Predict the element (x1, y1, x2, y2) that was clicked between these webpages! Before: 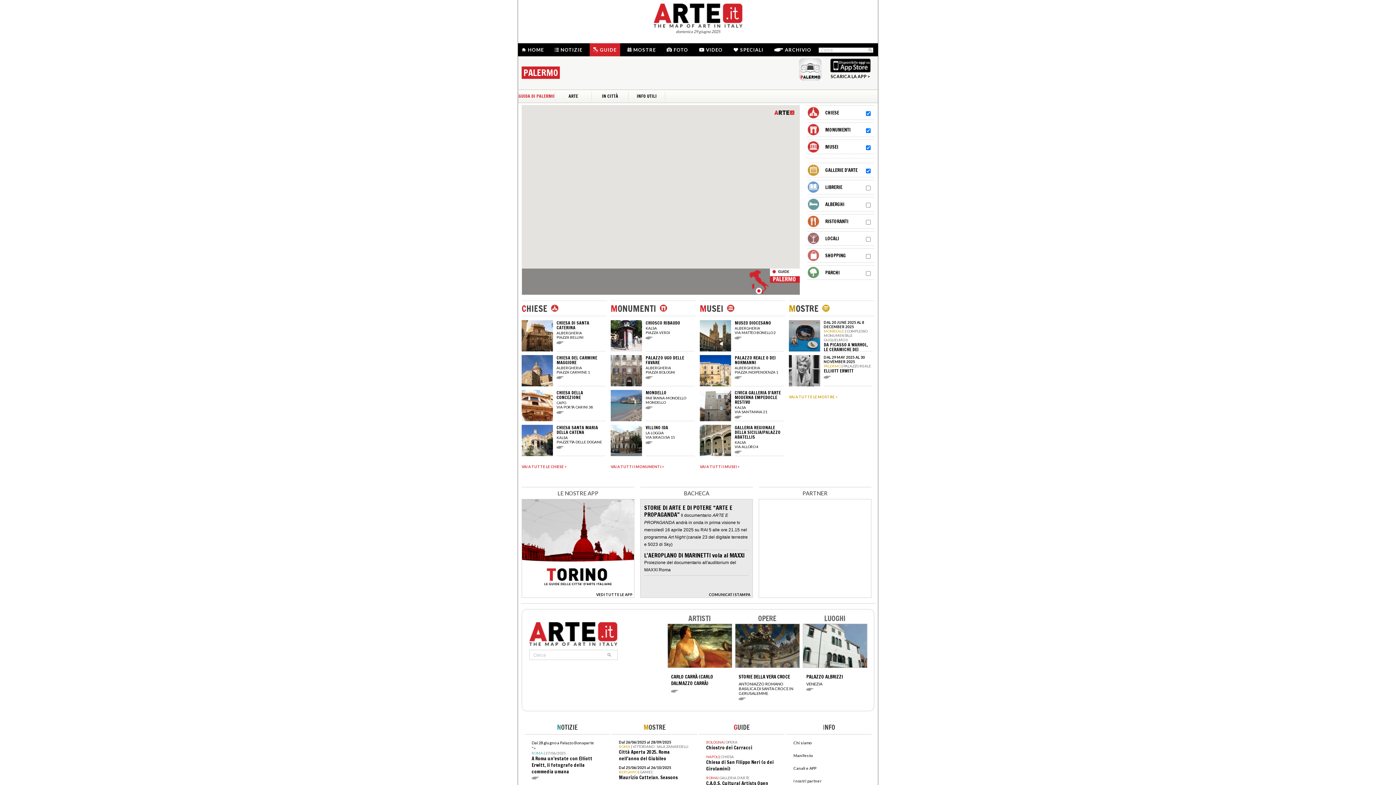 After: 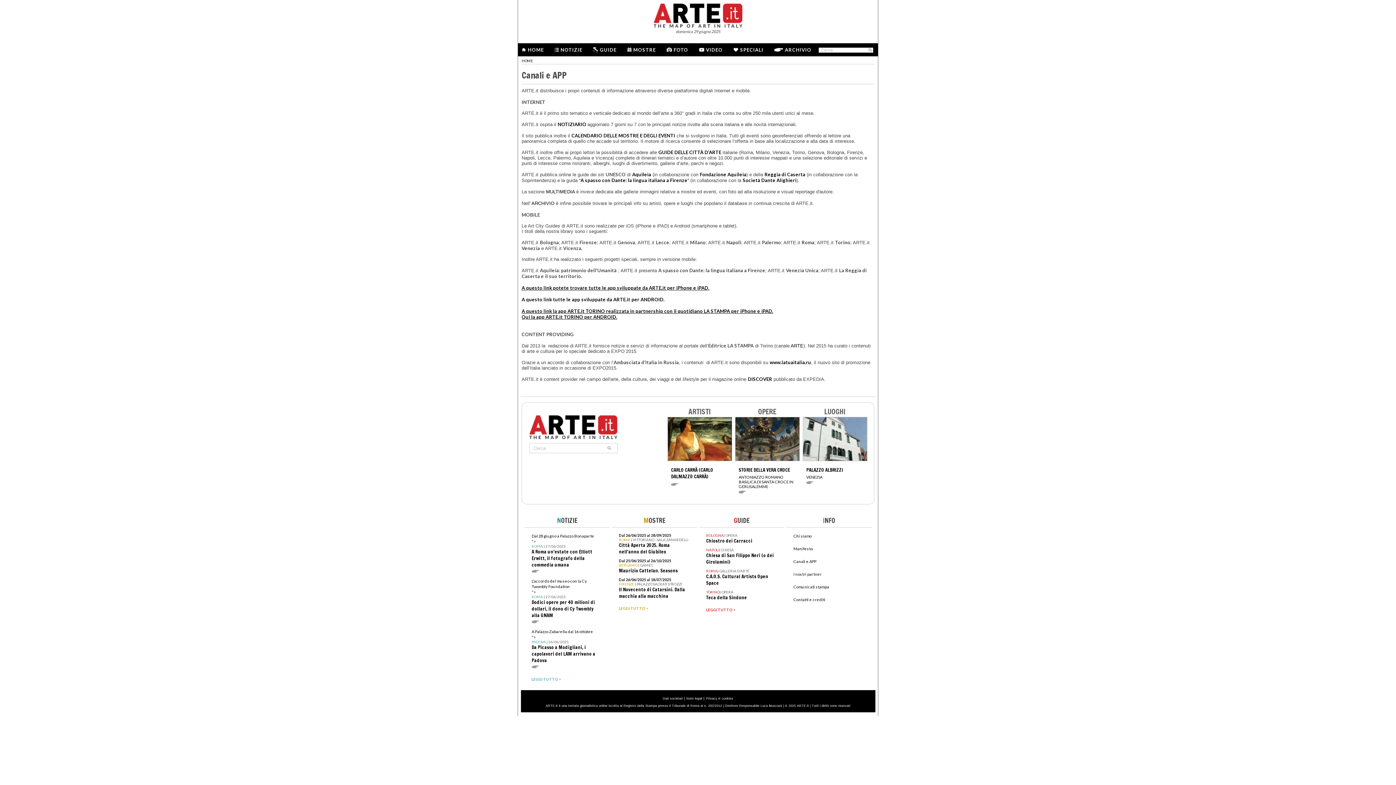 Action: bbox: (793, 766, 816, 770) label: Canali e APP